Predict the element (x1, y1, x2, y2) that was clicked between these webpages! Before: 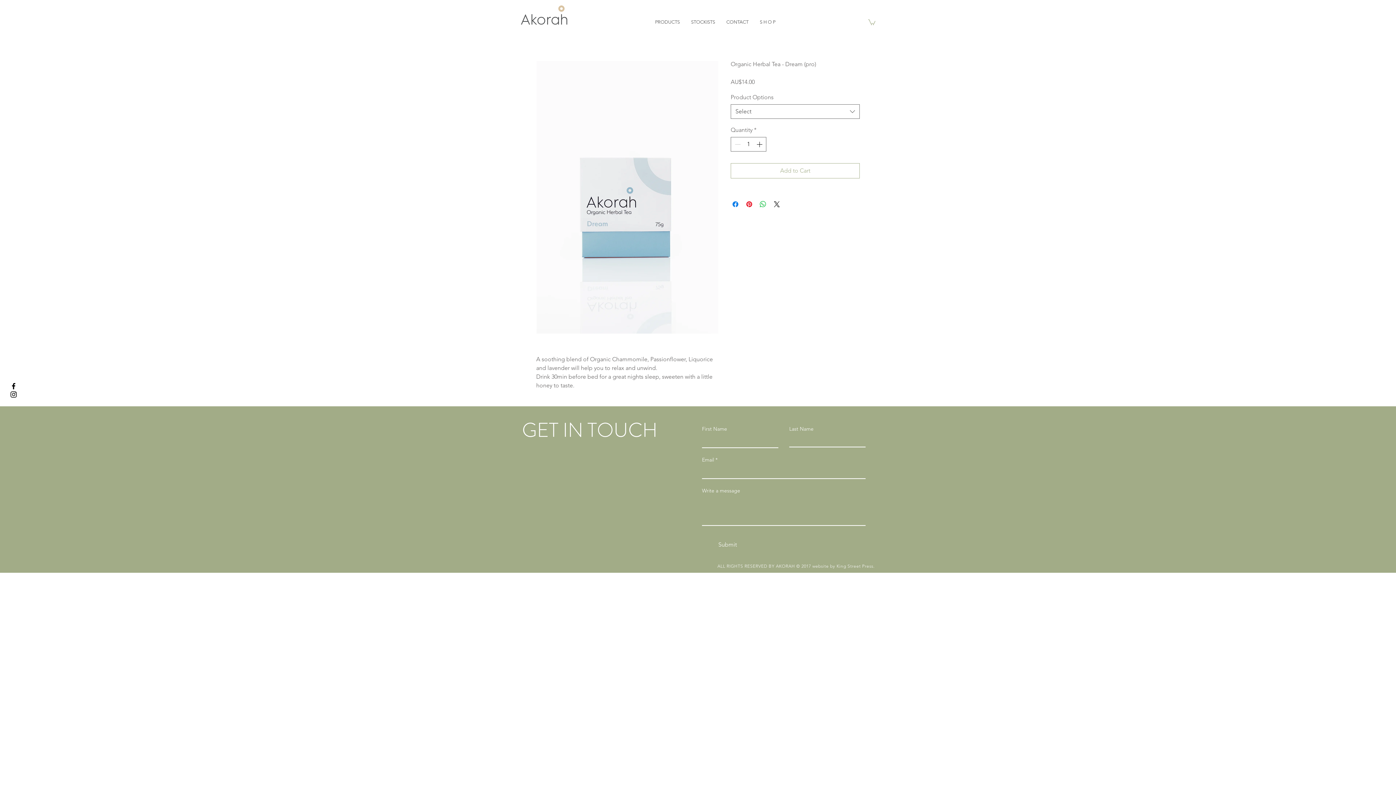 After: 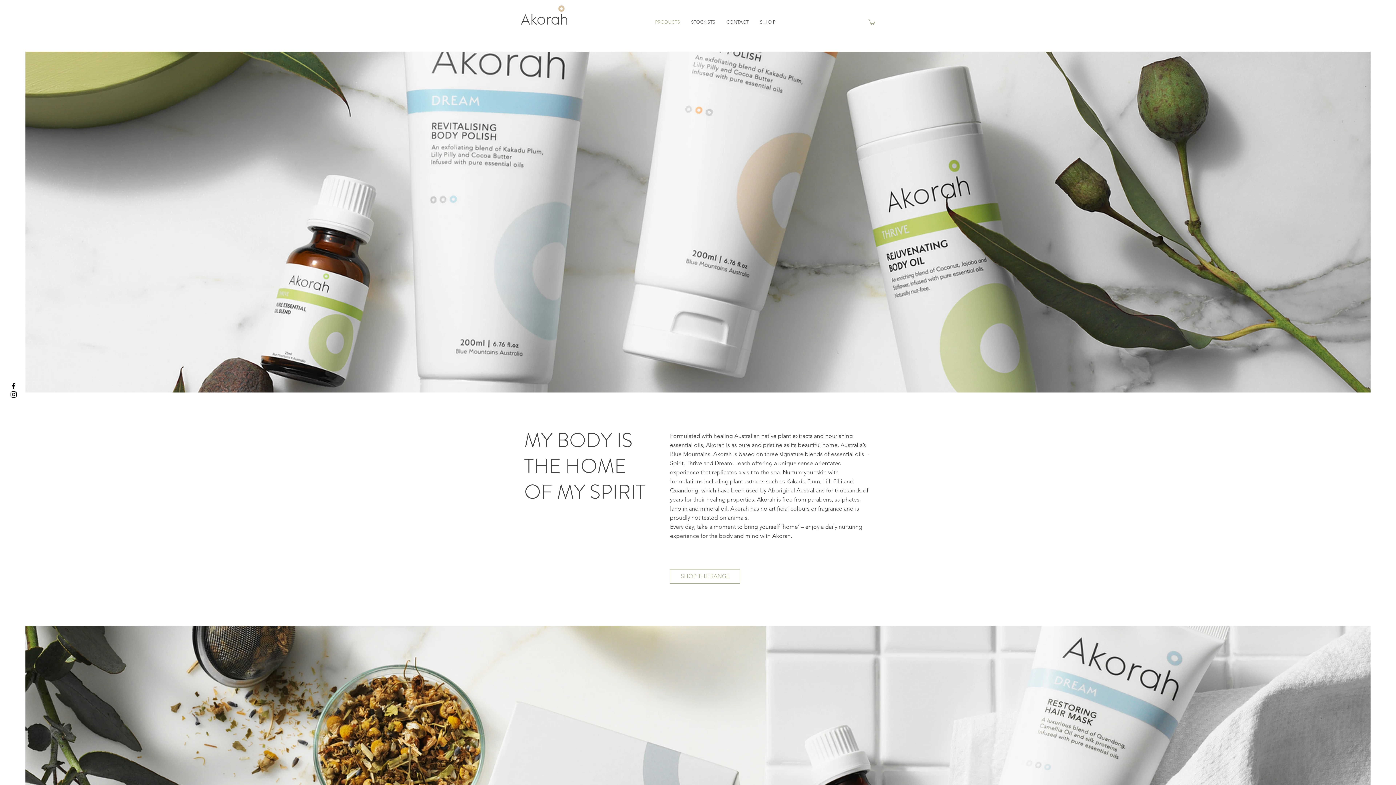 Action: bbox: (649, 18, 685, 25) label: PRODUCTS